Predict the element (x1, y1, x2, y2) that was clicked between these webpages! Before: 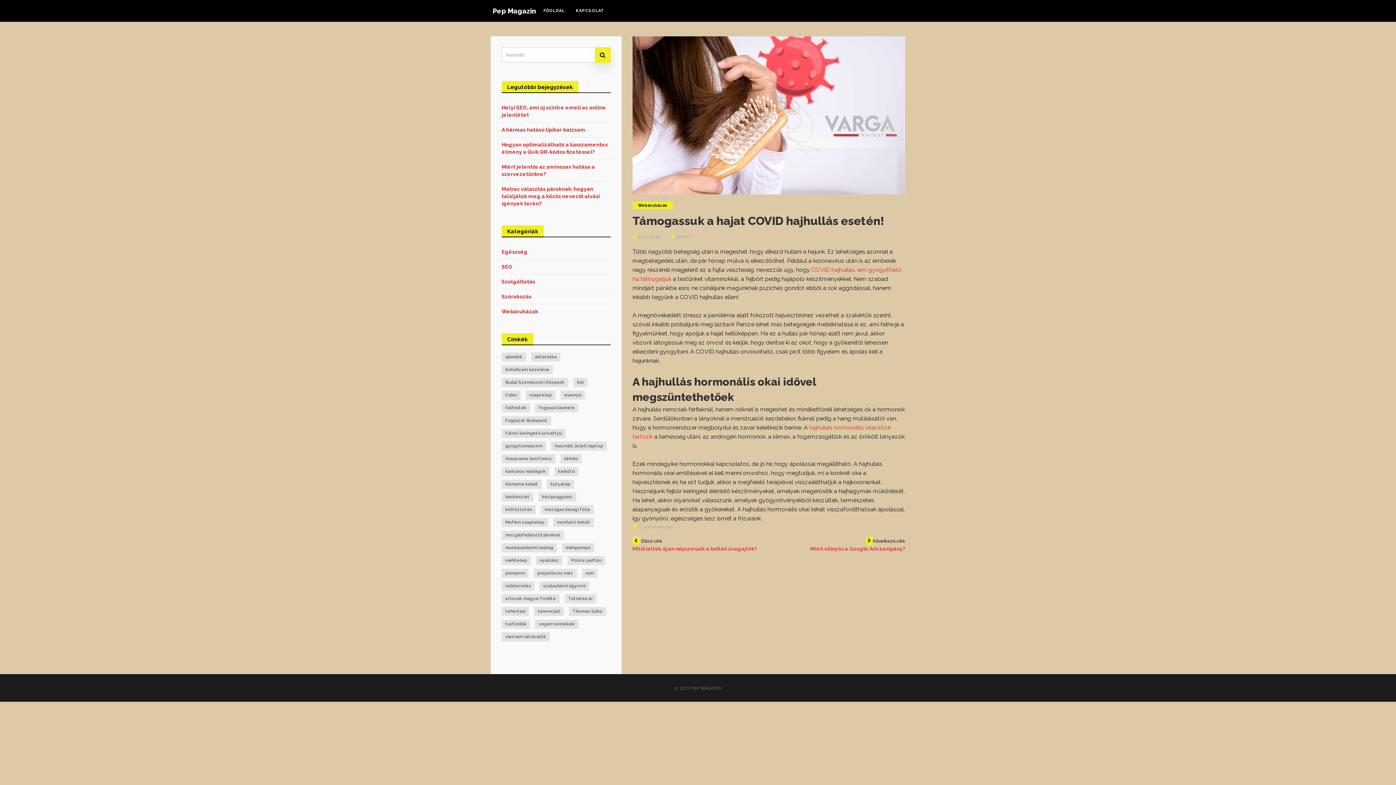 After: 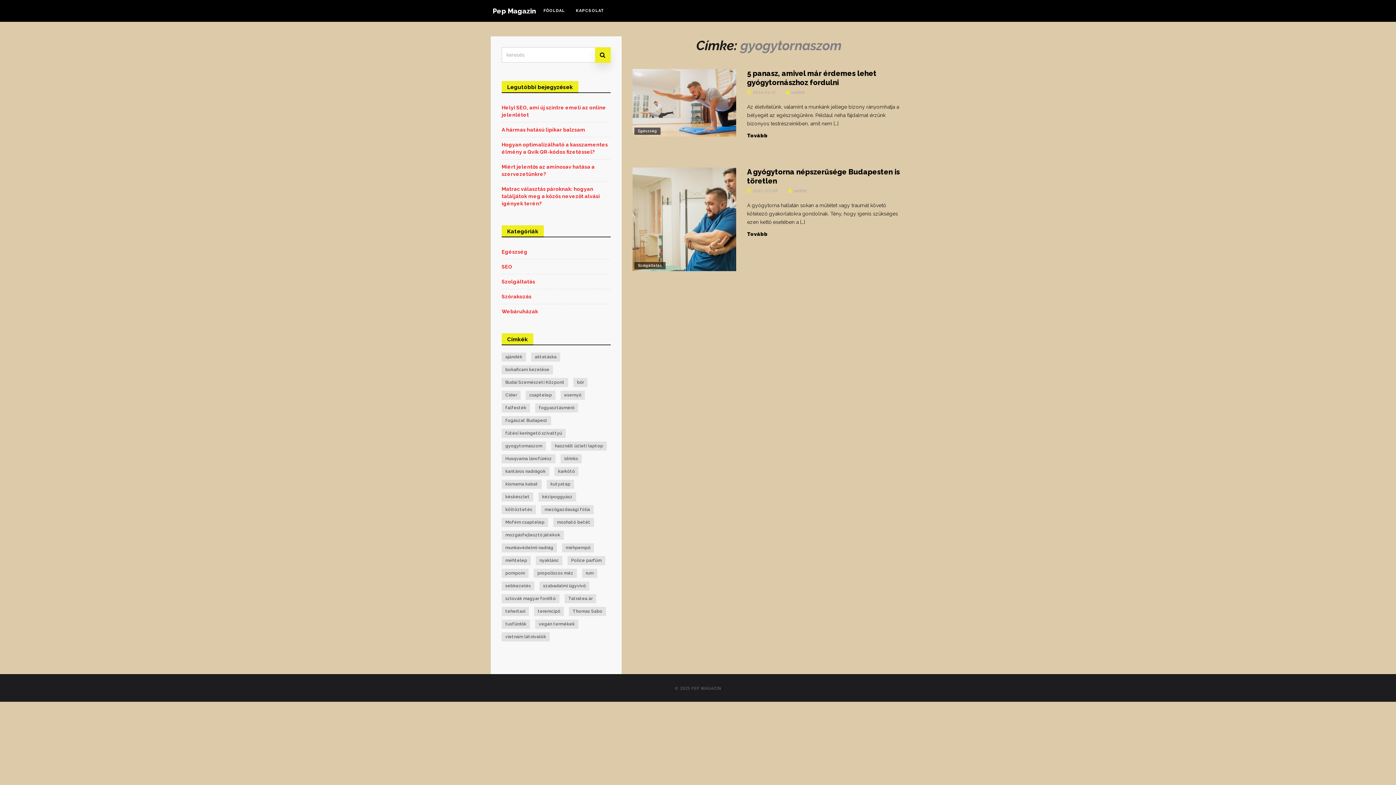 Action: bbox: (501, 441, 546, 450) label: gyogytornaszom (2 elem)